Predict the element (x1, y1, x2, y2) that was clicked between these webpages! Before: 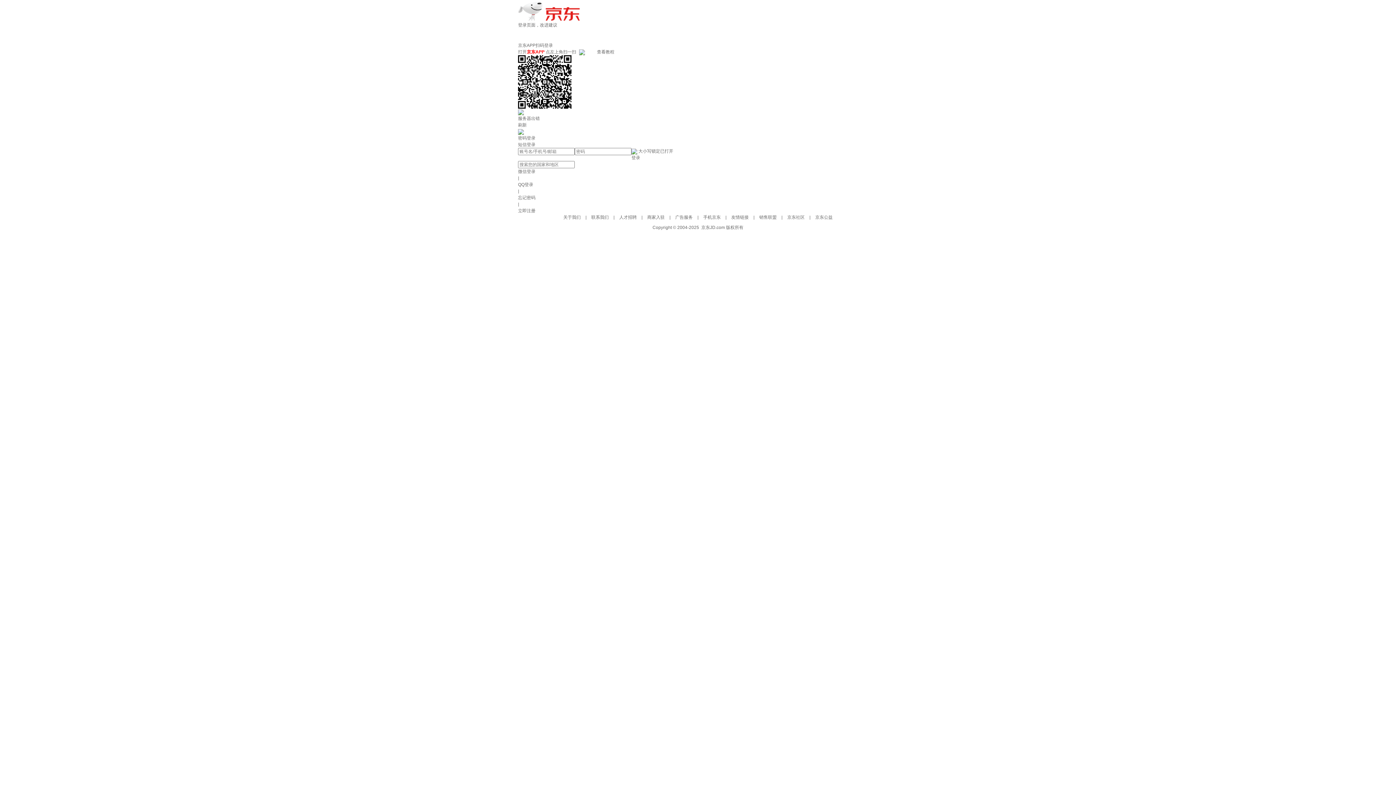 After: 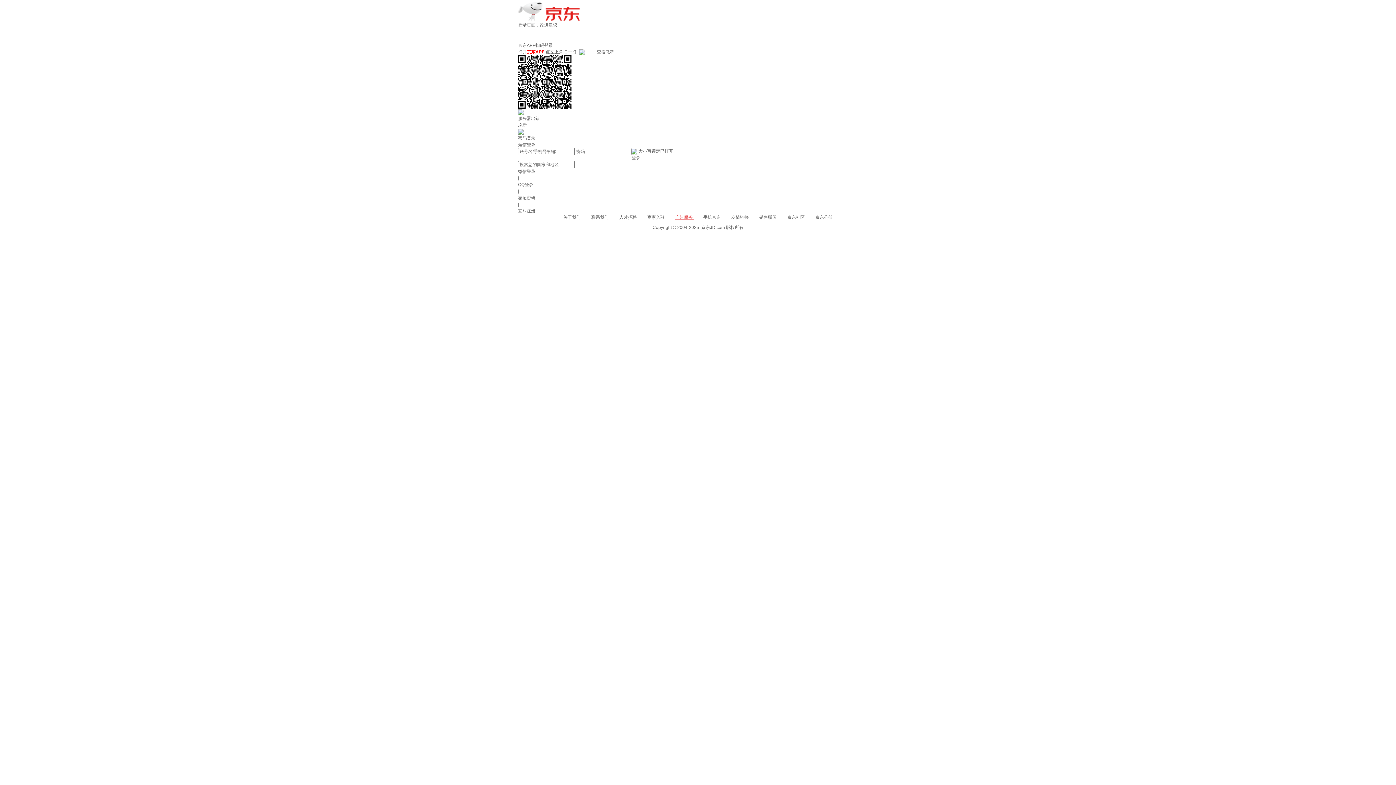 Action: label: 广告服务  bbox: (675, 214, 694, 220)